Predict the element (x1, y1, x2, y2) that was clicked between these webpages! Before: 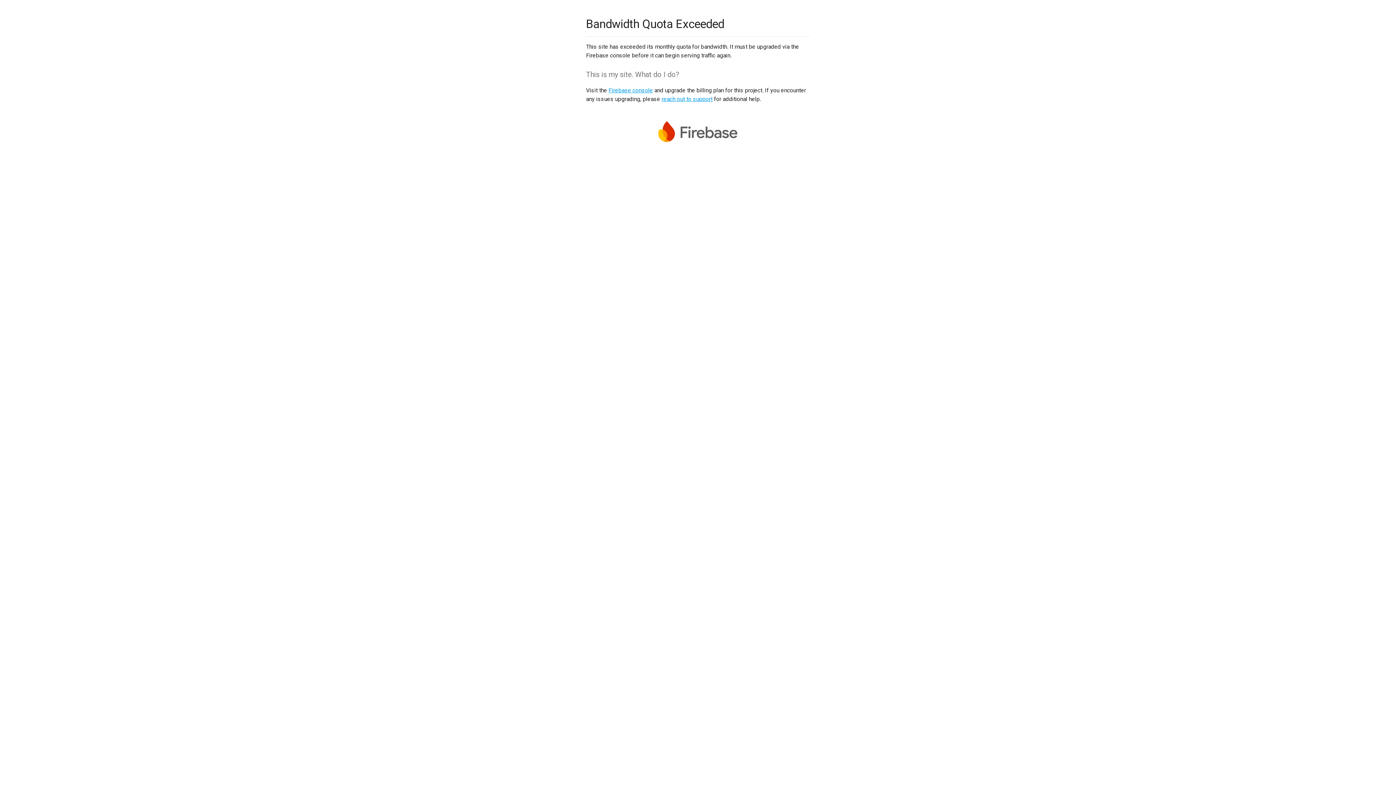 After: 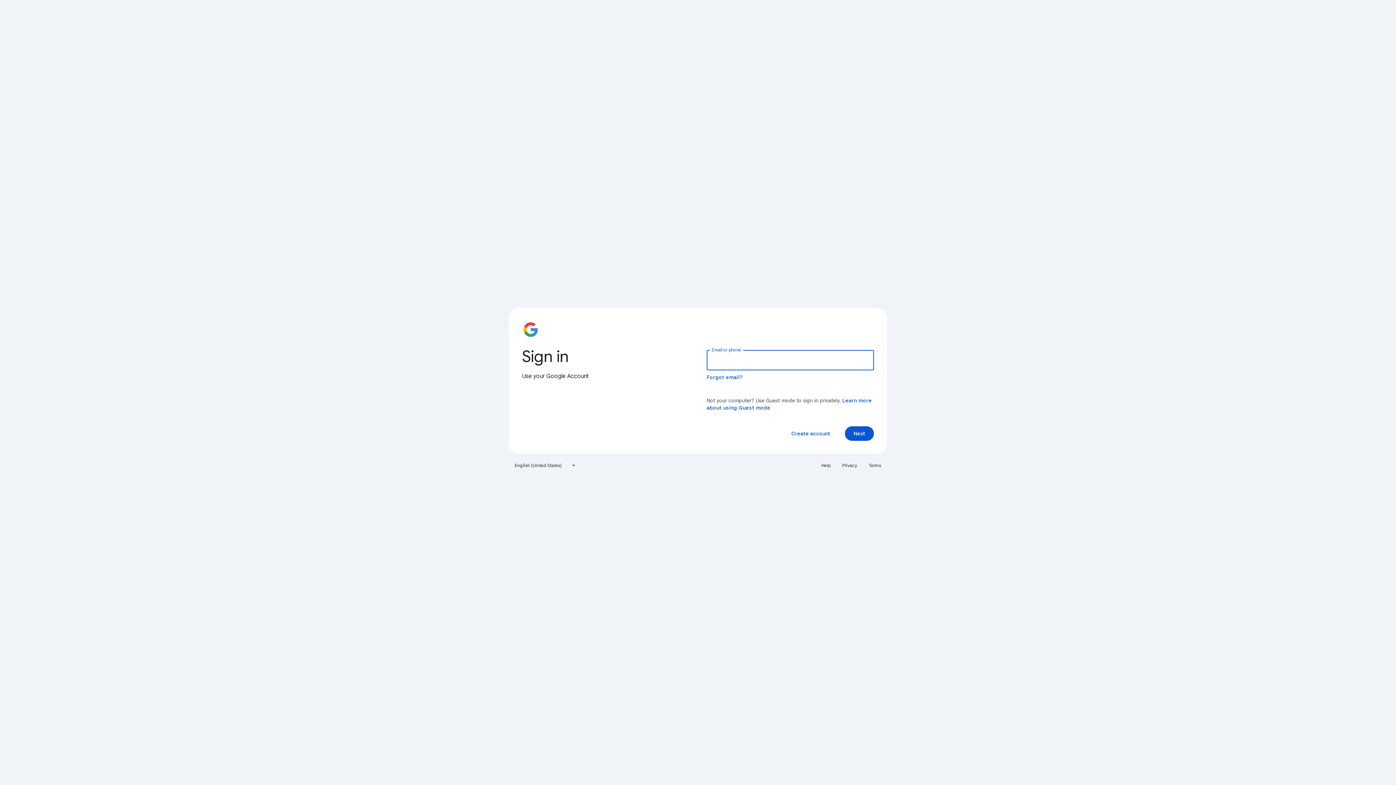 Action: label: Firebase console bbox: (608, 86, 653, 93)